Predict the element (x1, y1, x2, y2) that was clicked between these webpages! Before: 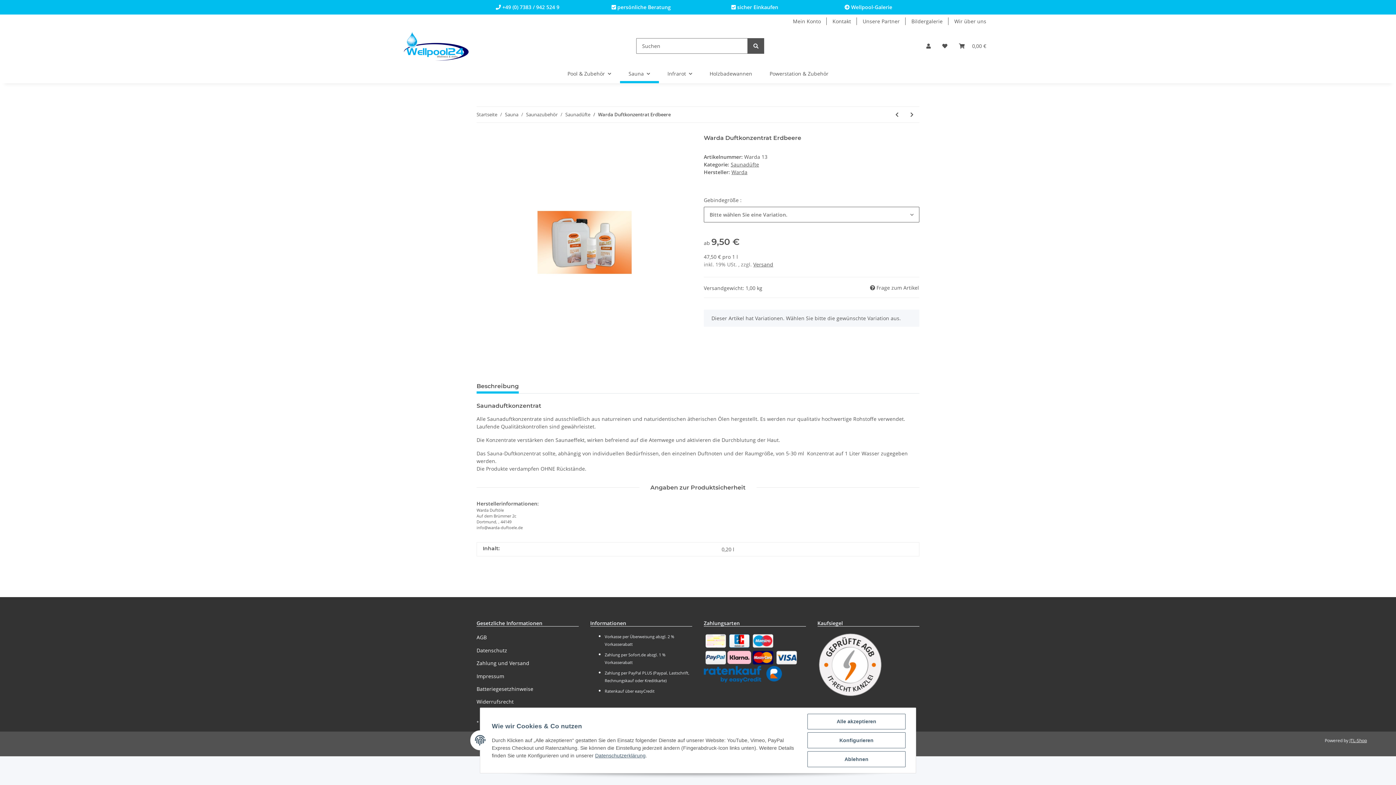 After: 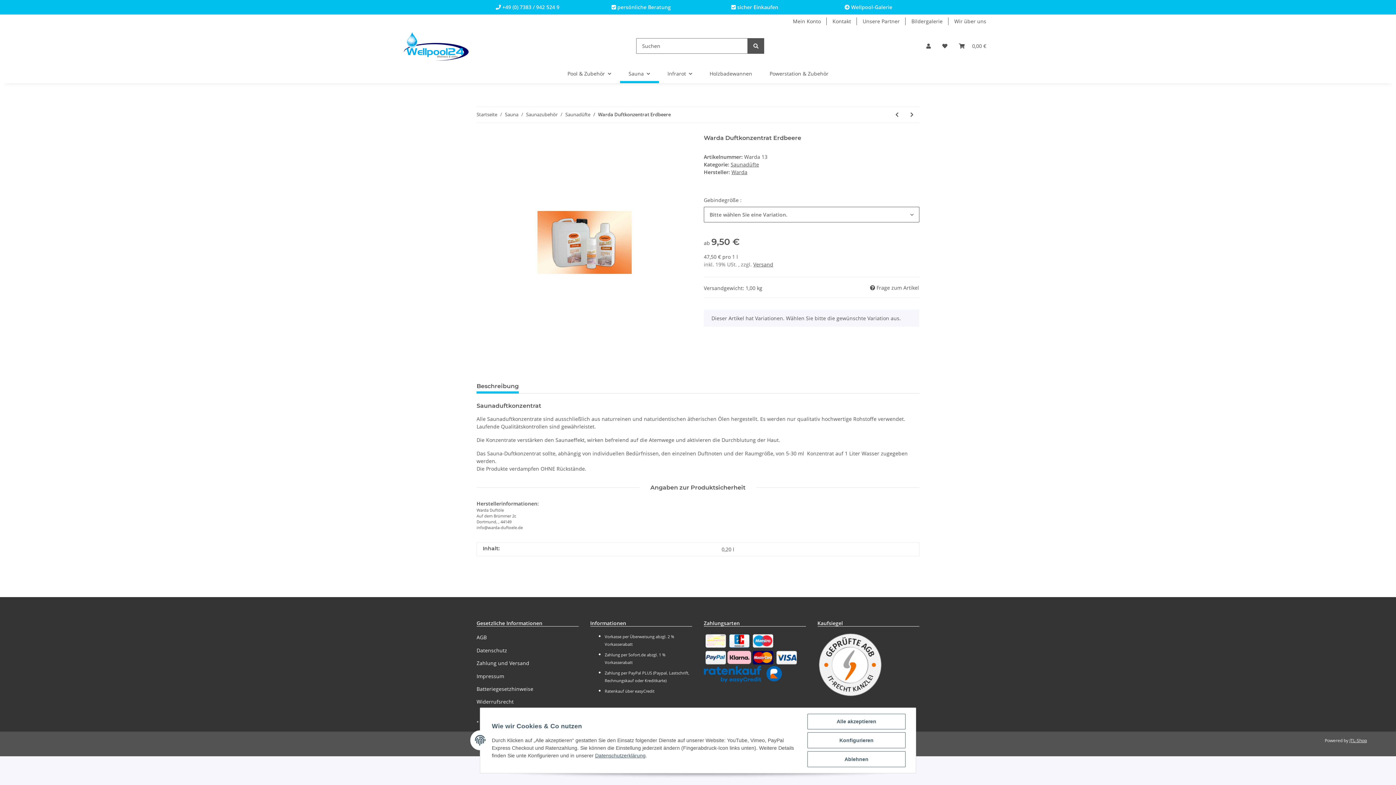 Action: label: Beschreibung bbox: (476, 379, 518, 393)